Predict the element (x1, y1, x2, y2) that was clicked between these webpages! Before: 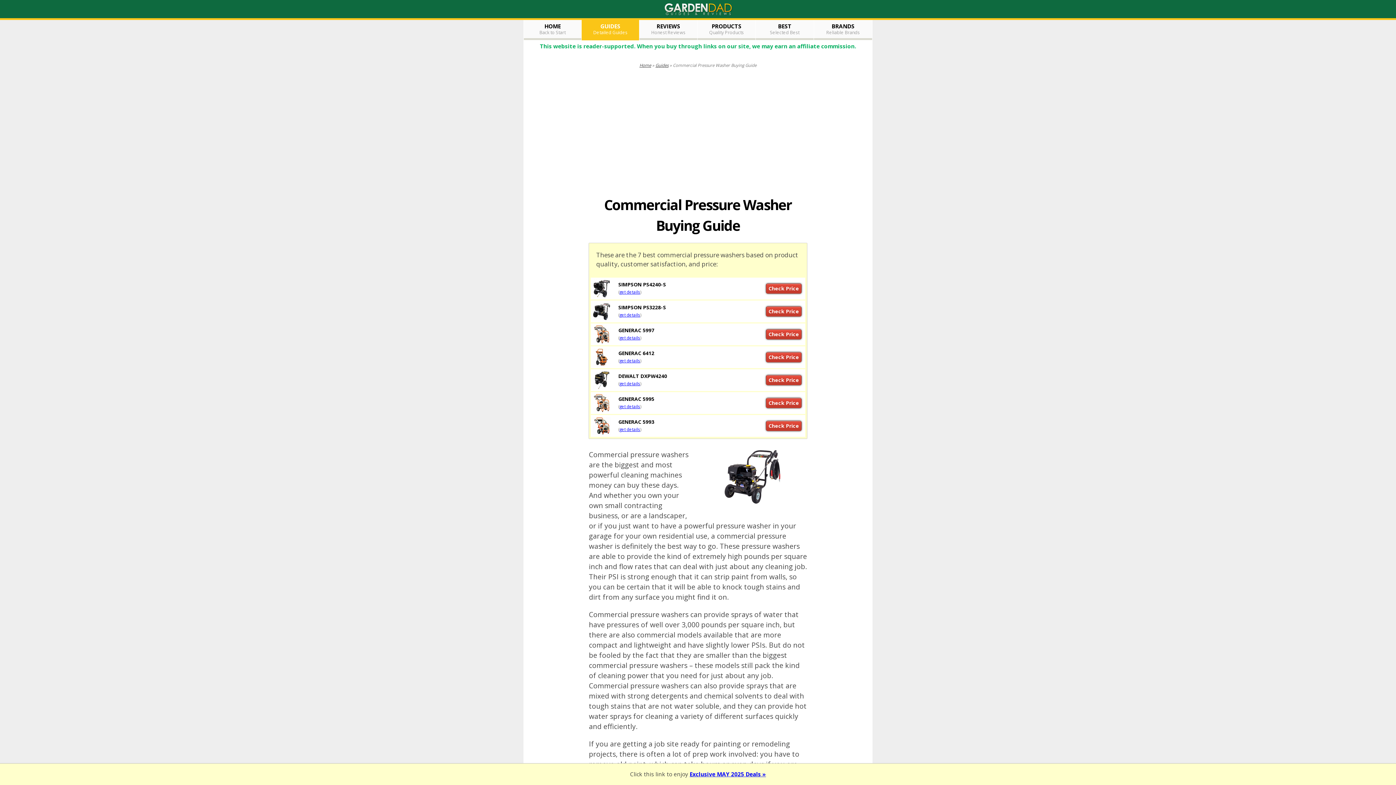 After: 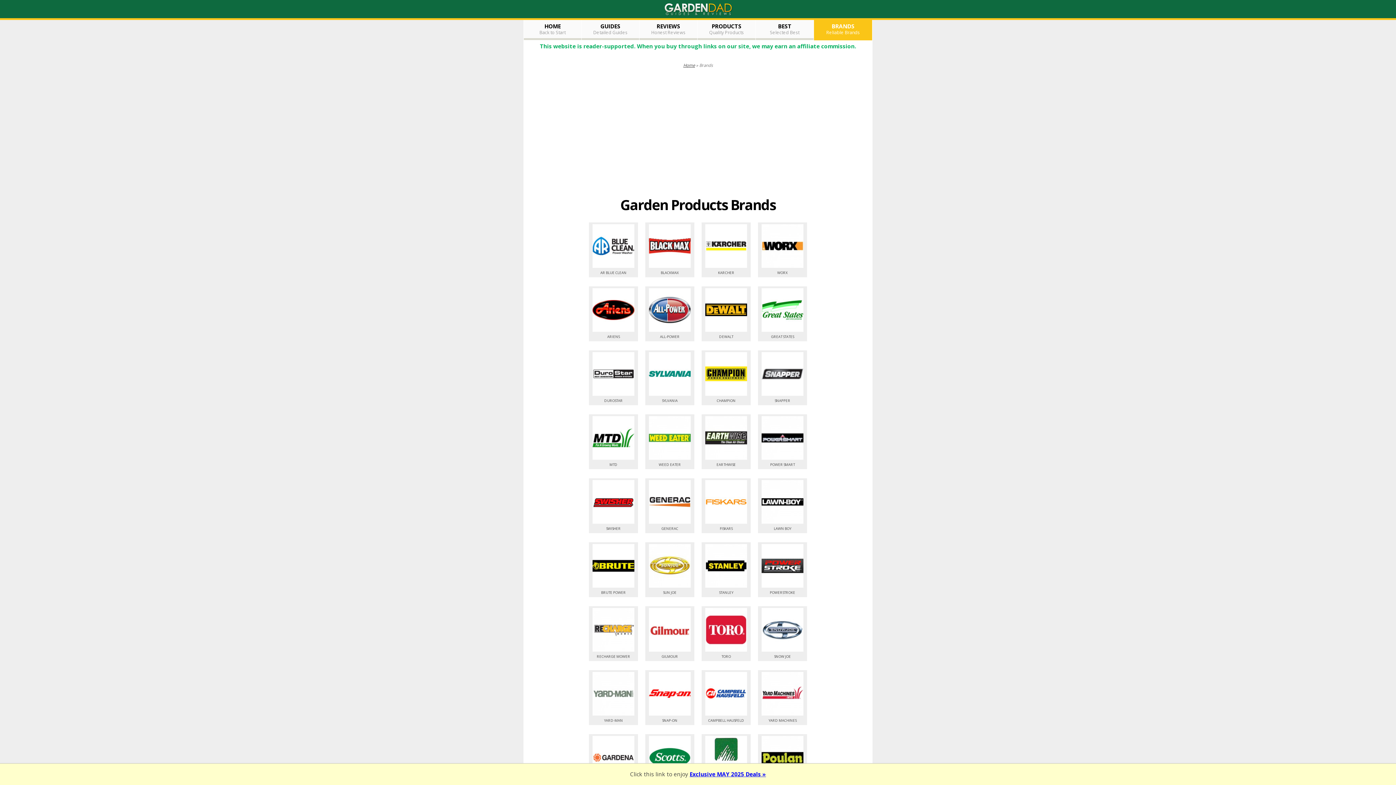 Action: bbox: (814, 20, 872, 40) label: BRANDS
Reliable Brands